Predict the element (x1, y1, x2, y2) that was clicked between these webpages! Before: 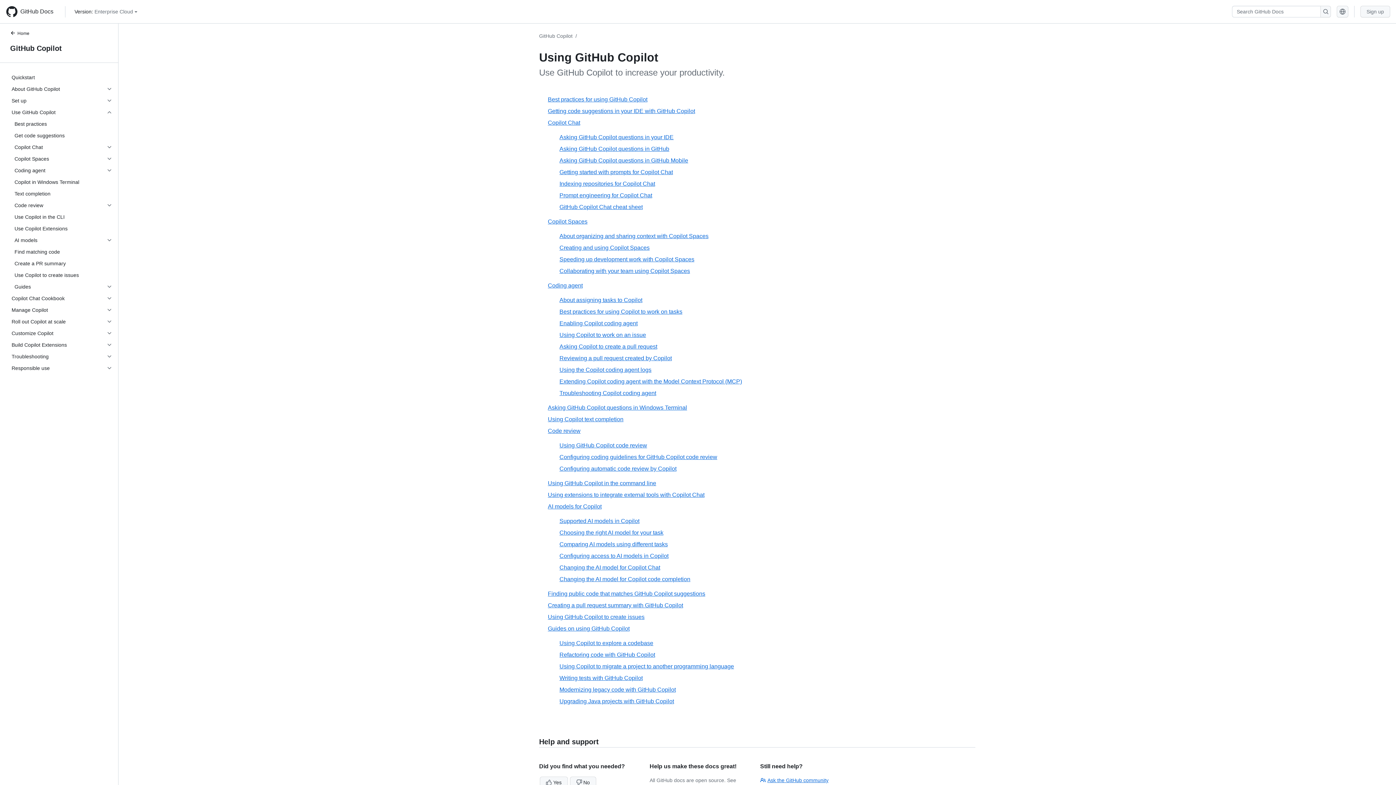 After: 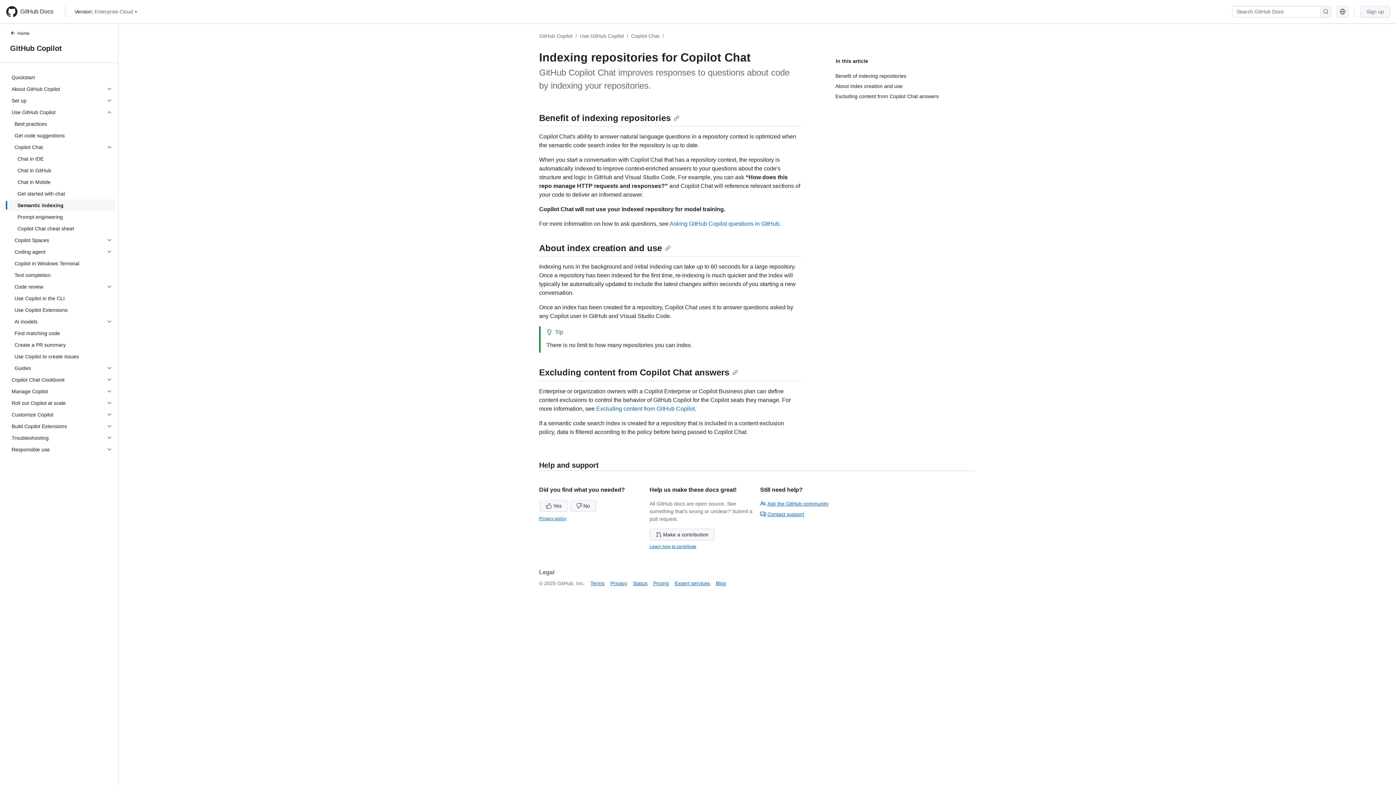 Action: label: Indexing repositories for Copilot Chat bbox: (559, 180, 655, 186)